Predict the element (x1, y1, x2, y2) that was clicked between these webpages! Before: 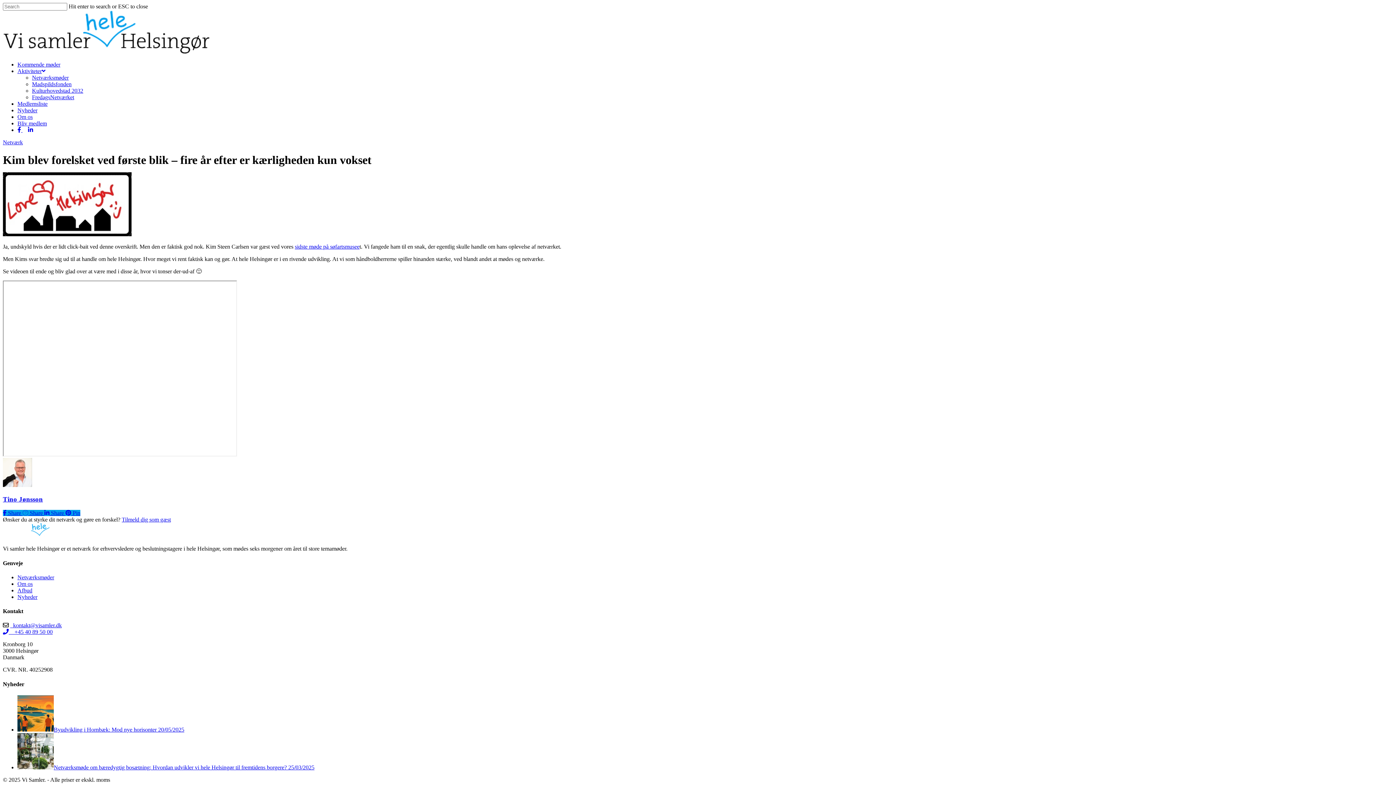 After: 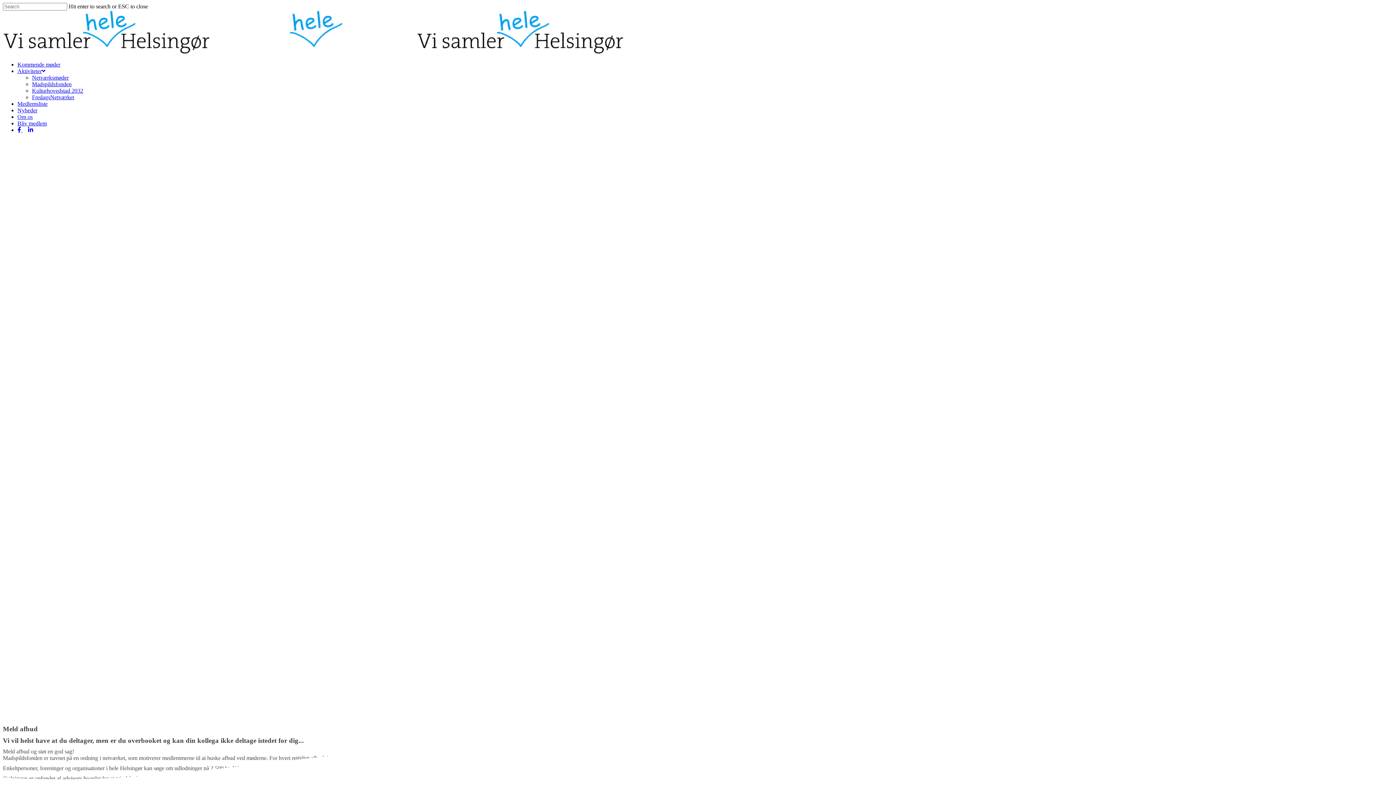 Action: bbox: (17, 587, 32, 593) label: Afbud